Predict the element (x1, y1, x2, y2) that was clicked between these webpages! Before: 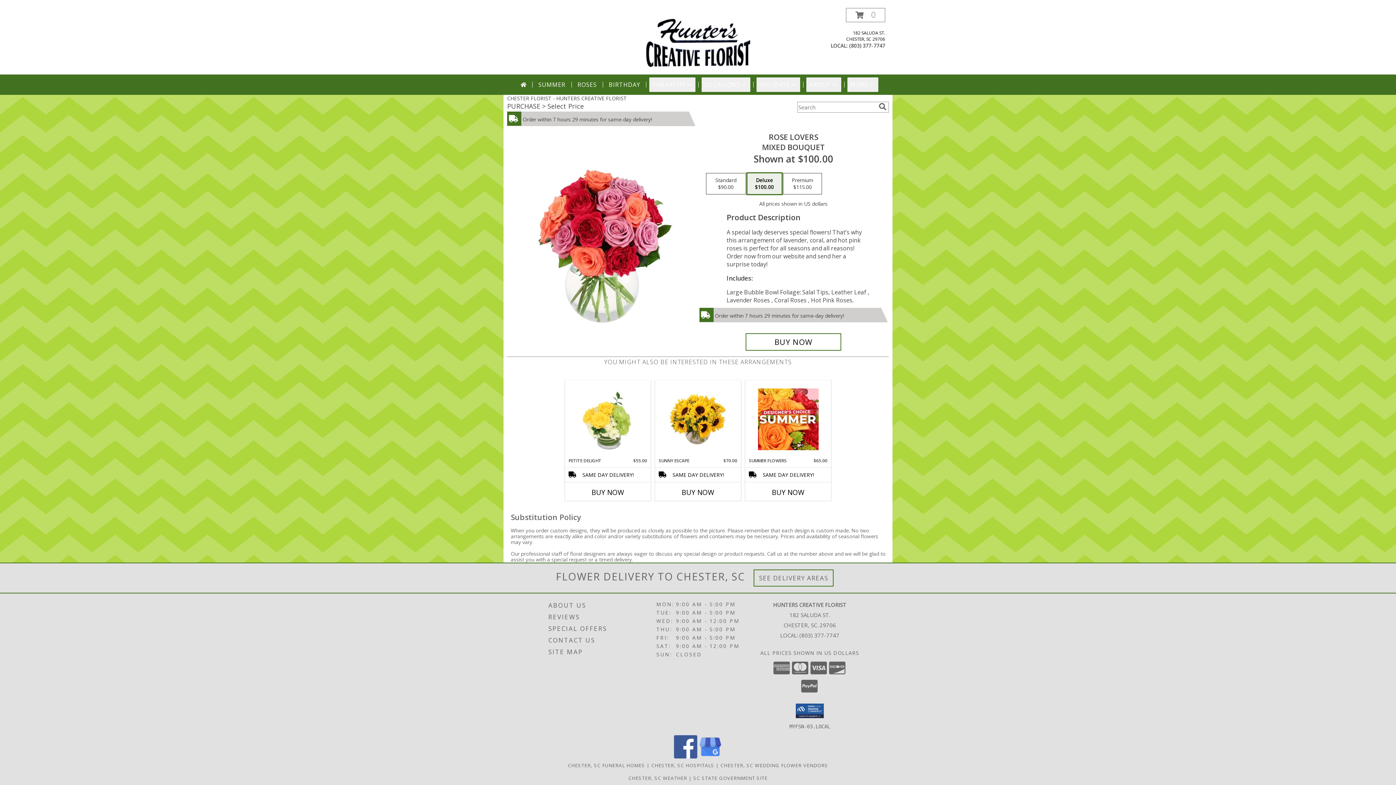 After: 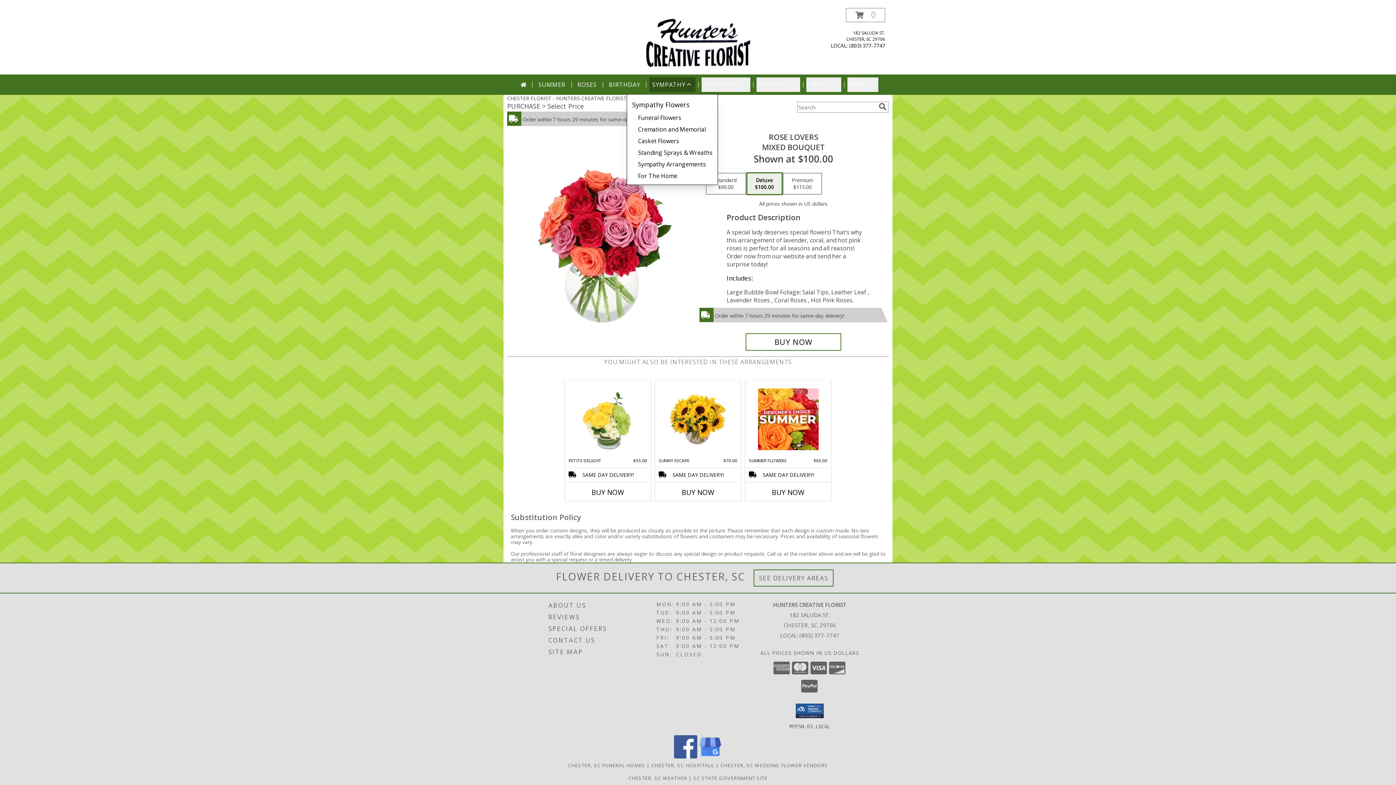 Action: label: SYMPATHY bbox: (649, 77, 695, 92)